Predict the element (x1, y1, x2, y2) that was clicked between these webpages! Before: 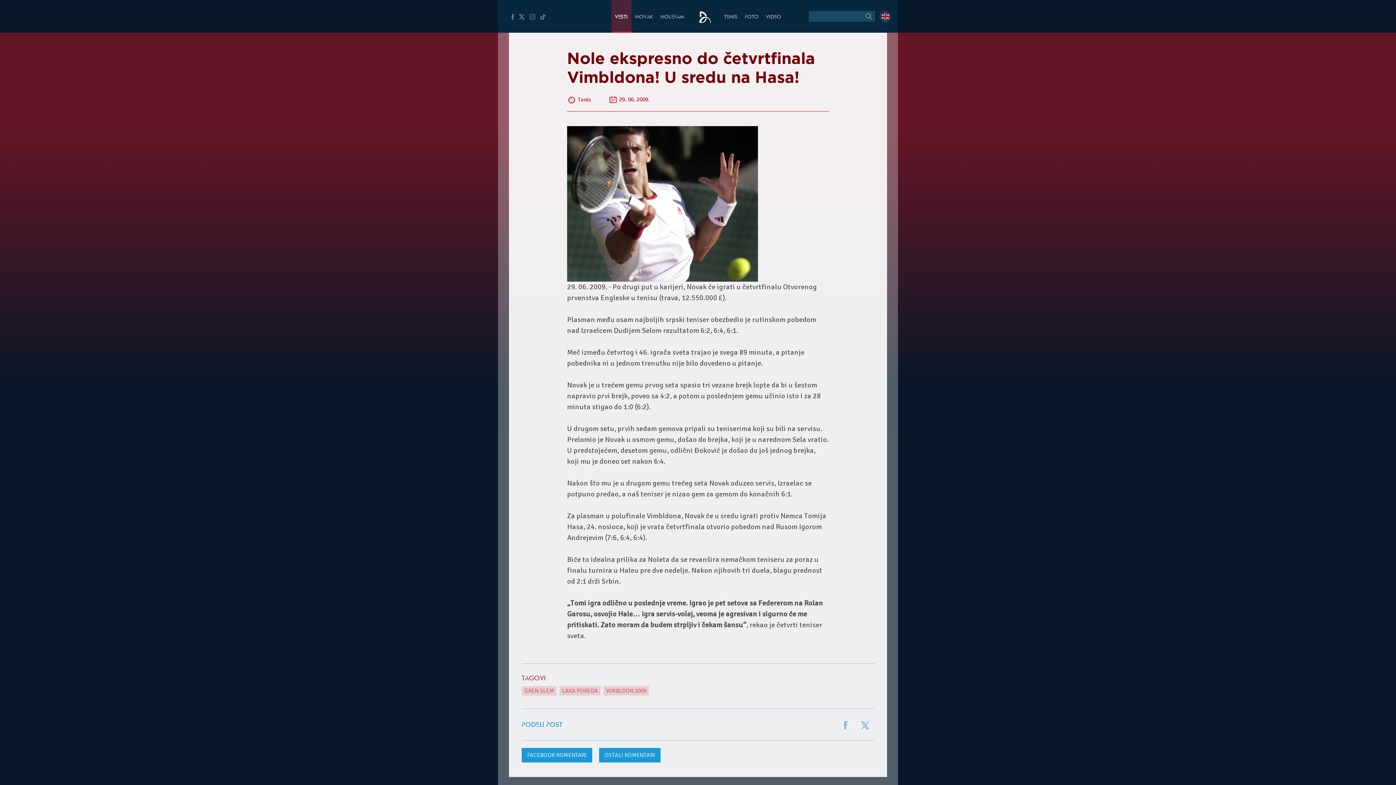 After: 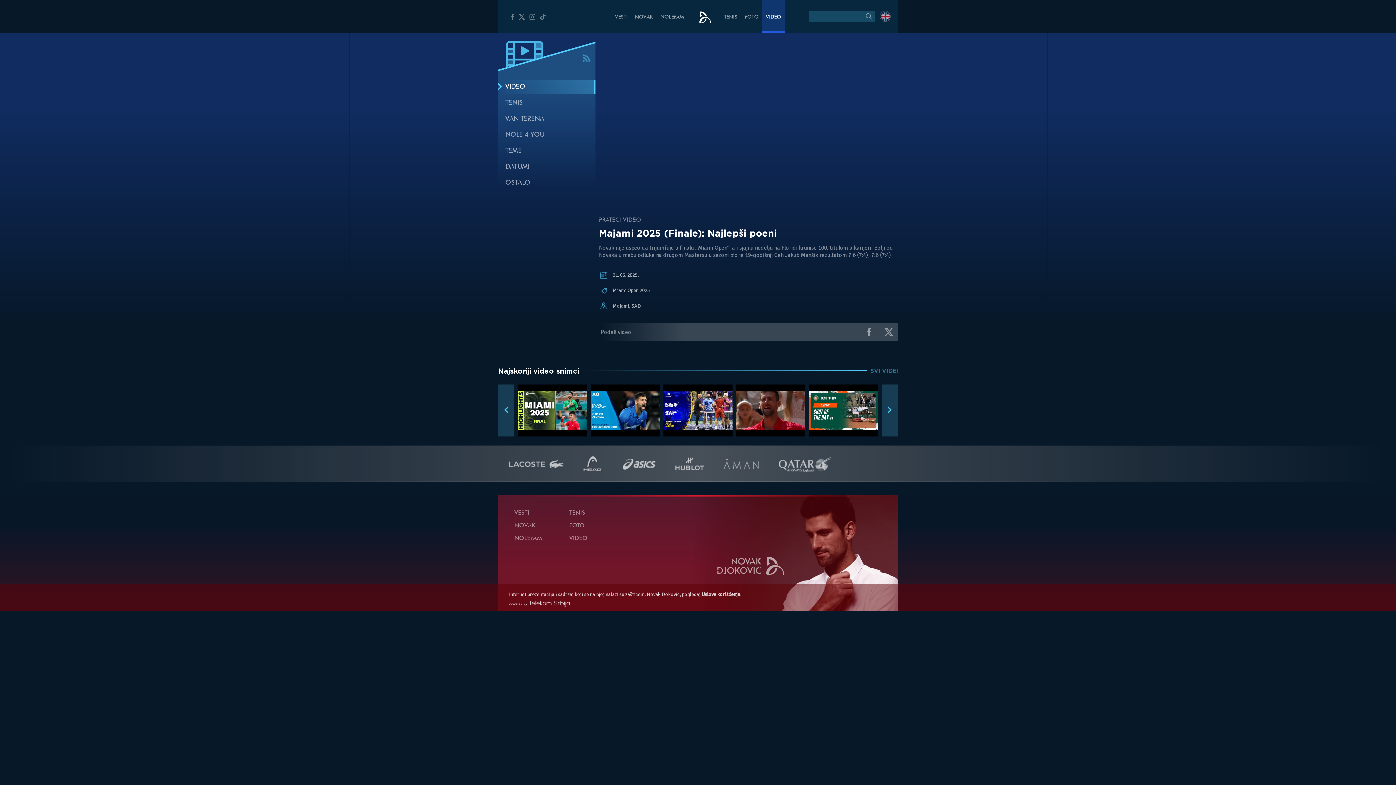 Action: label: VIDEO bbox: (766, 0, 781, 32)